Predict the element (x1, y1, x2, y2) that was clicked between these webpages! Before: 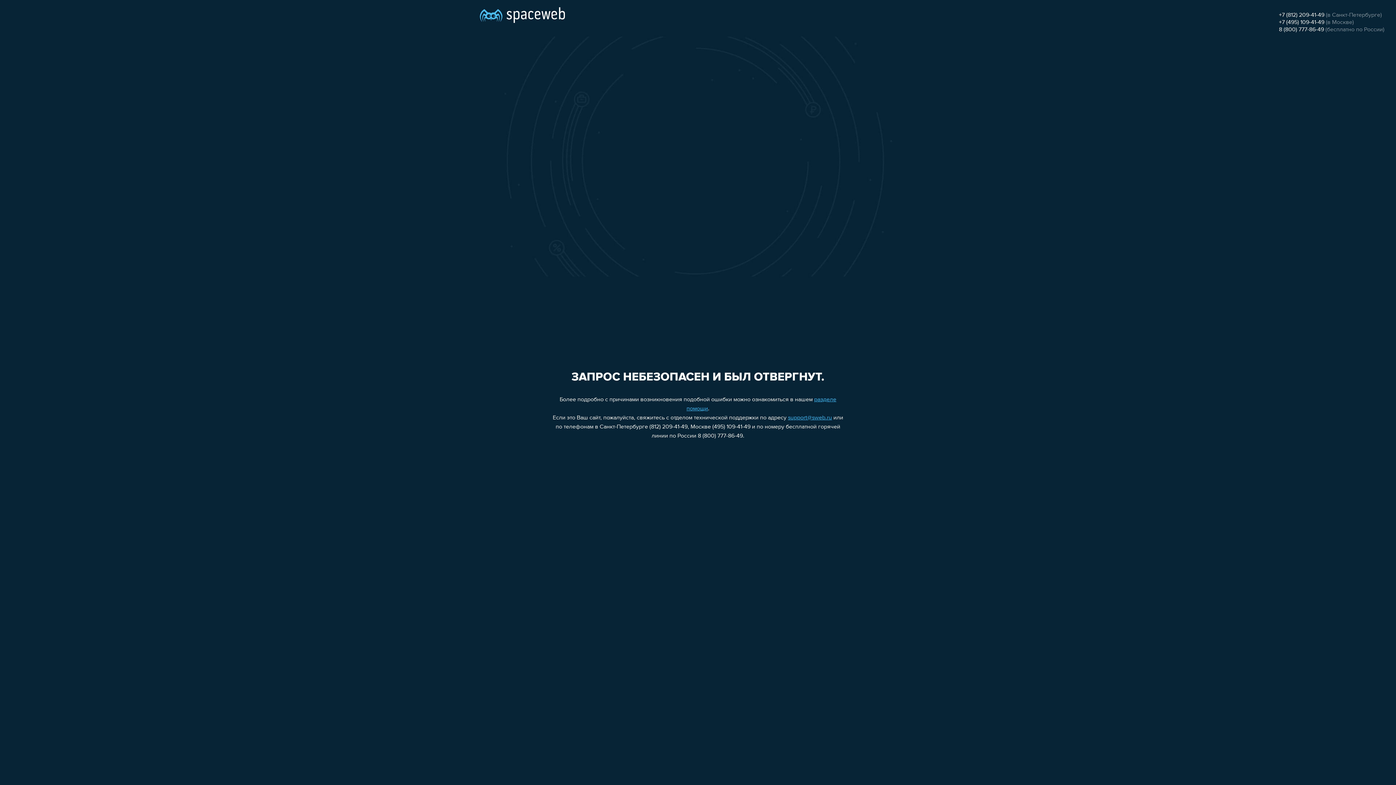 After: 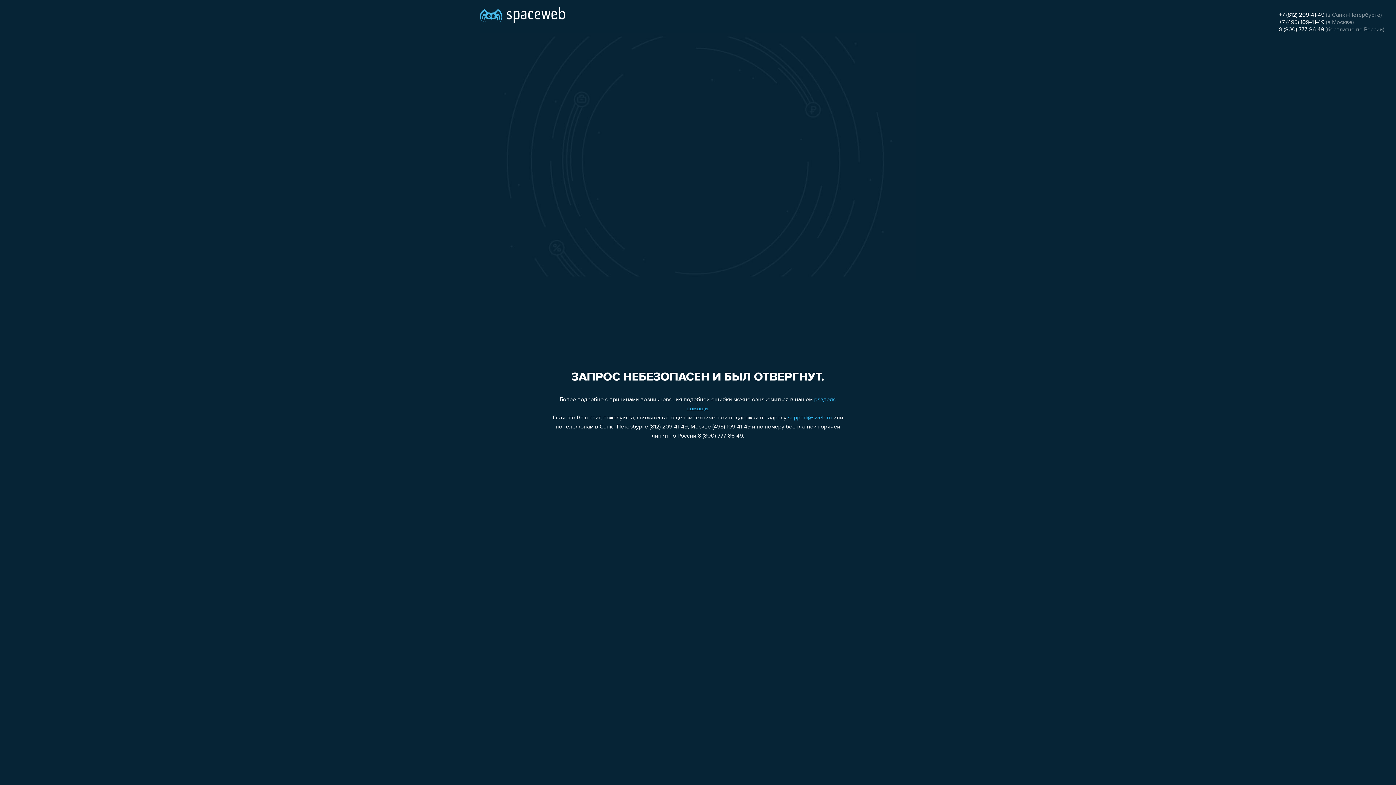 Action: label: support@sweb.ru bbox: (788, 415, 832, 421)